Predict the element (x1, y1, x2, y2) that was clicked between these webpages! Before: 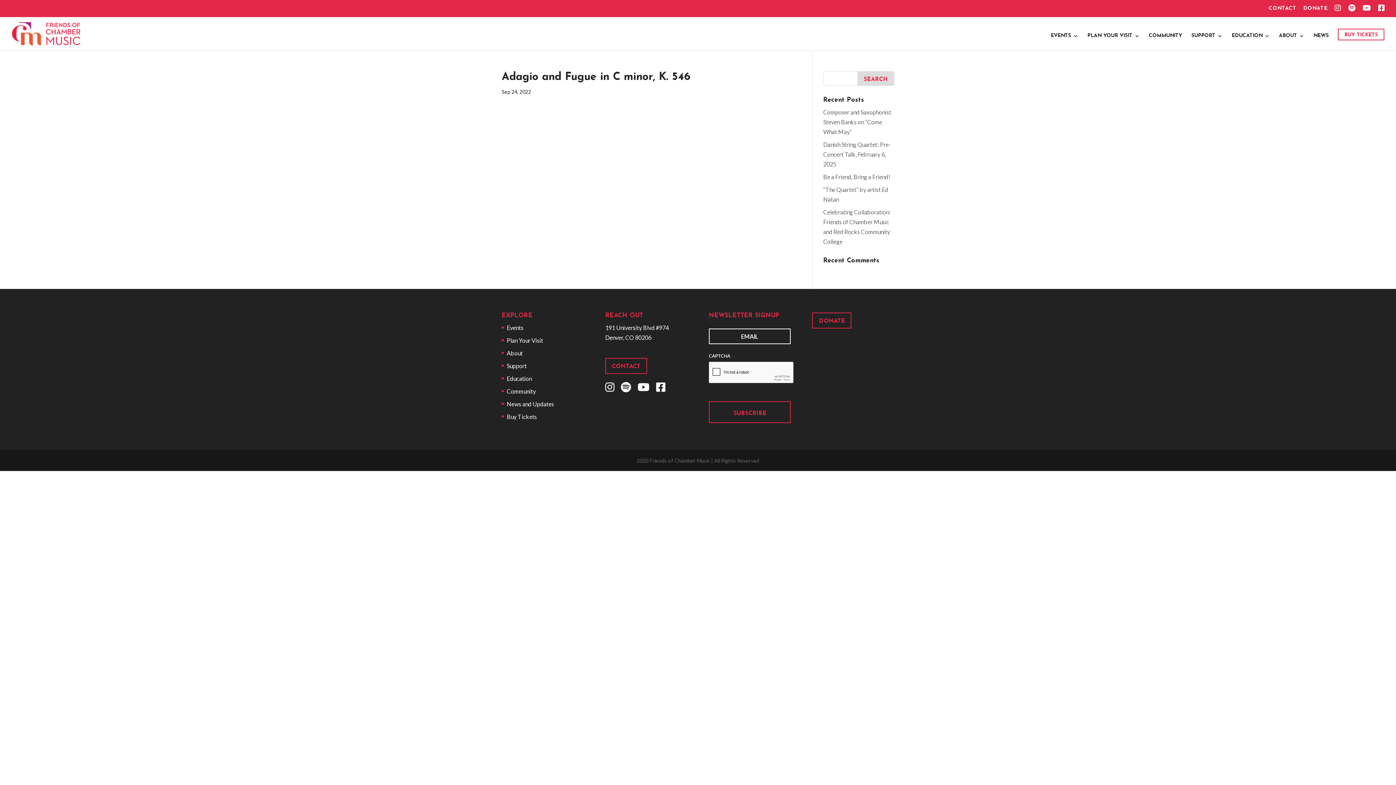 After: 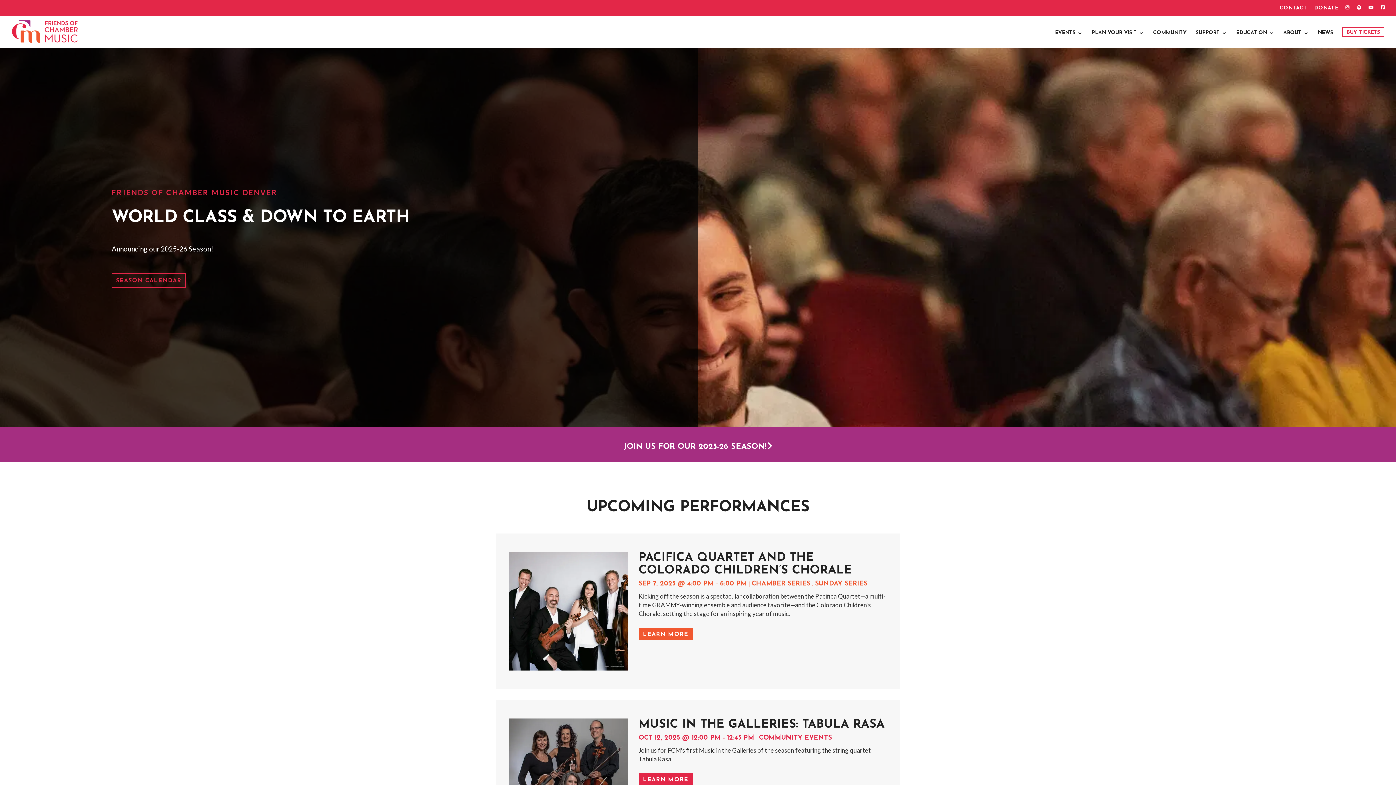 Action: bbox: (12, 29, 80, 36)